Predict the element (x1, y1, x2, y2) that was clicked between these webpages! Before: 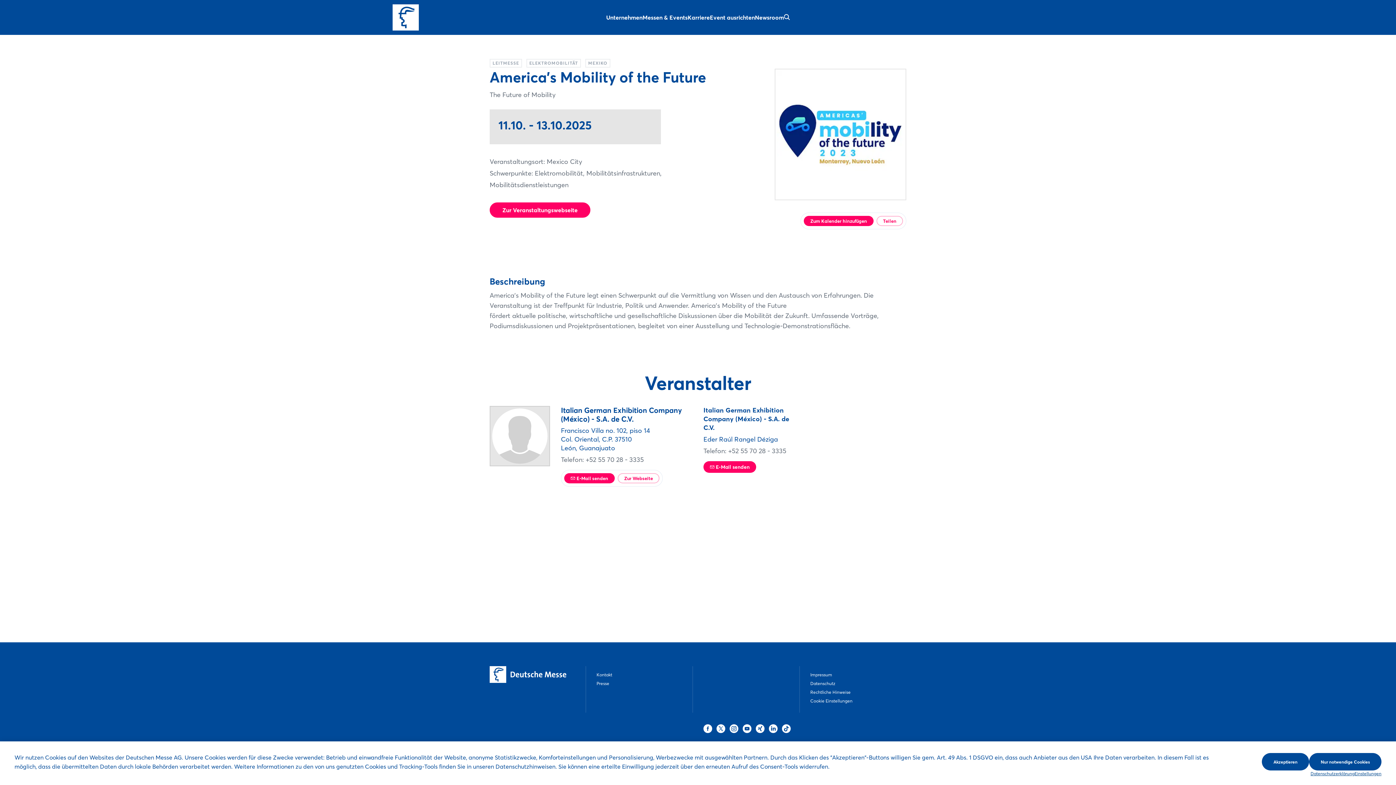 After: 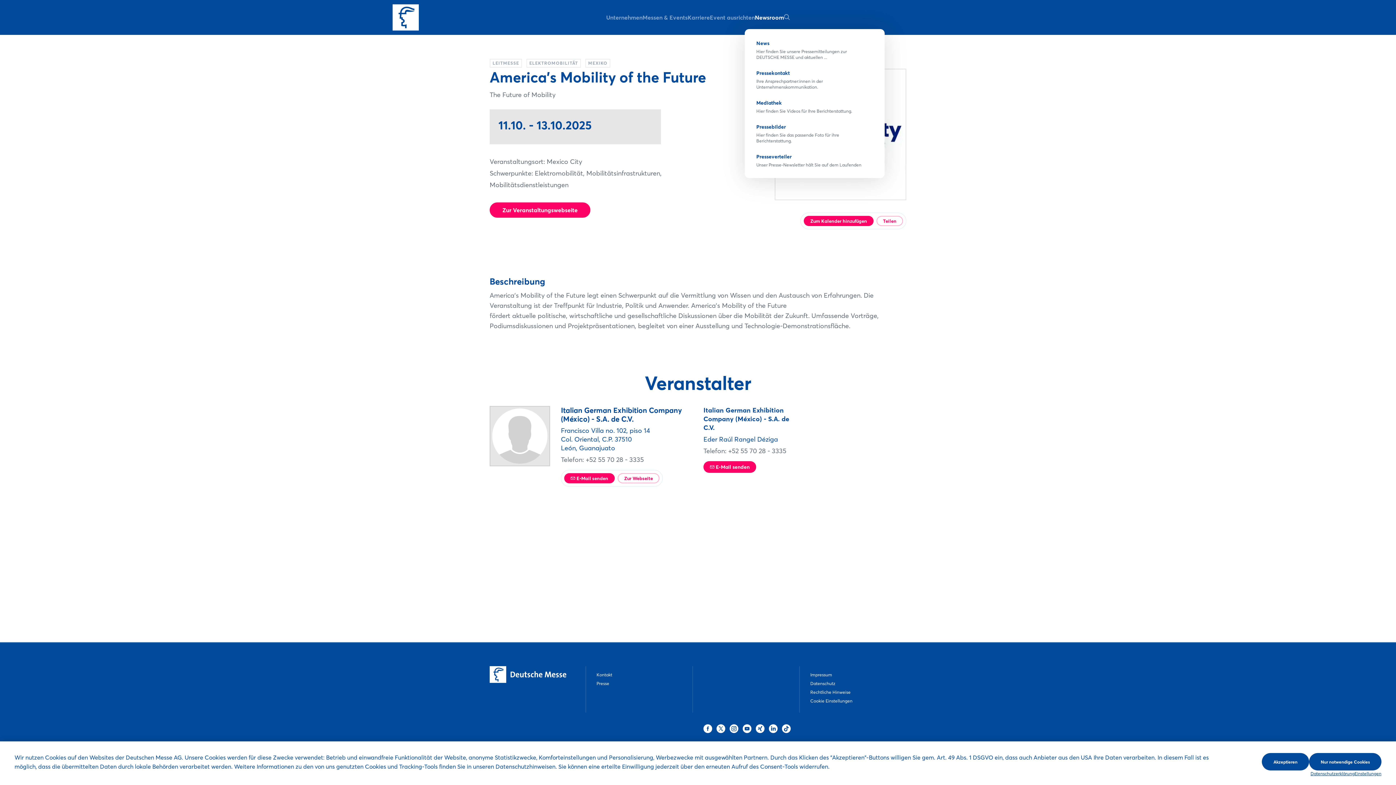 Action: bbox: (755, 13, 784, 21) label: Newsroom